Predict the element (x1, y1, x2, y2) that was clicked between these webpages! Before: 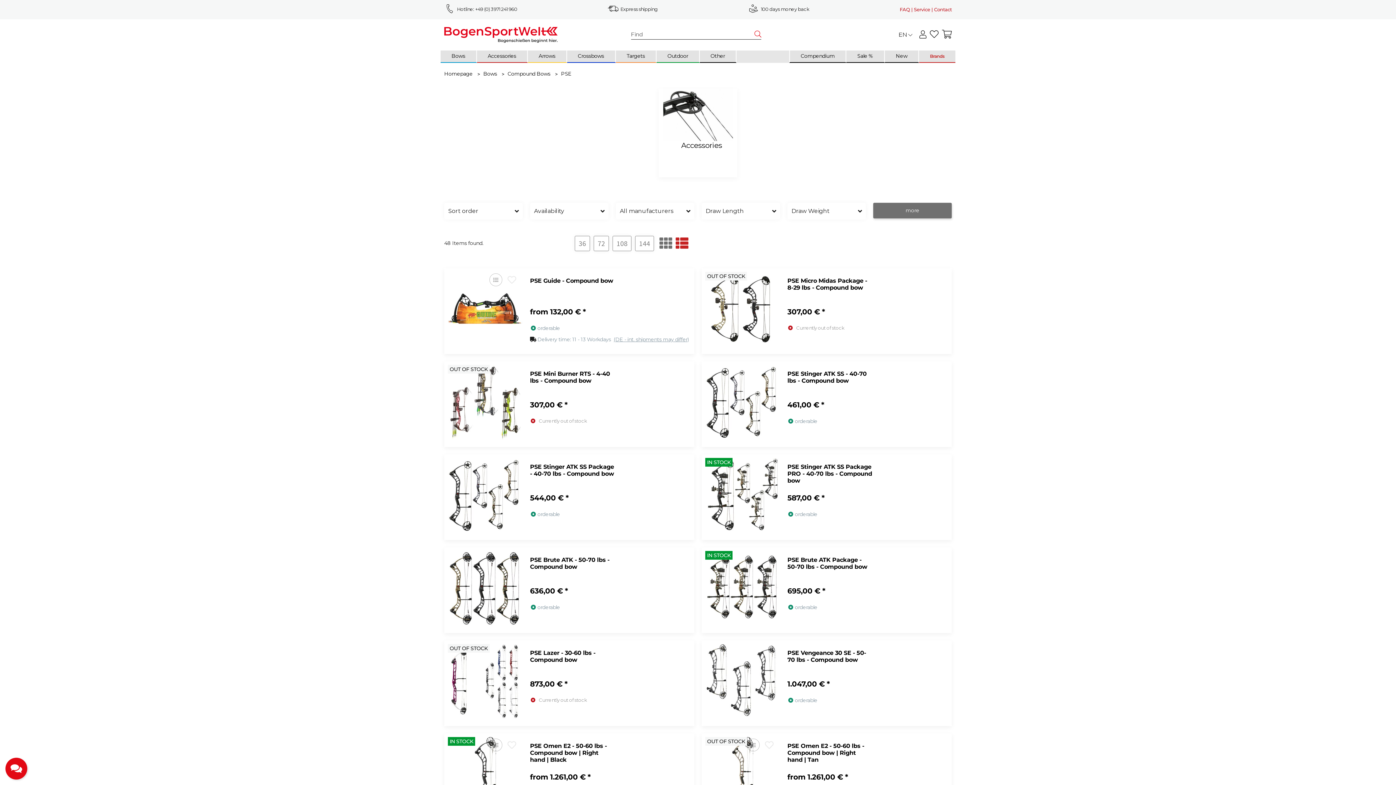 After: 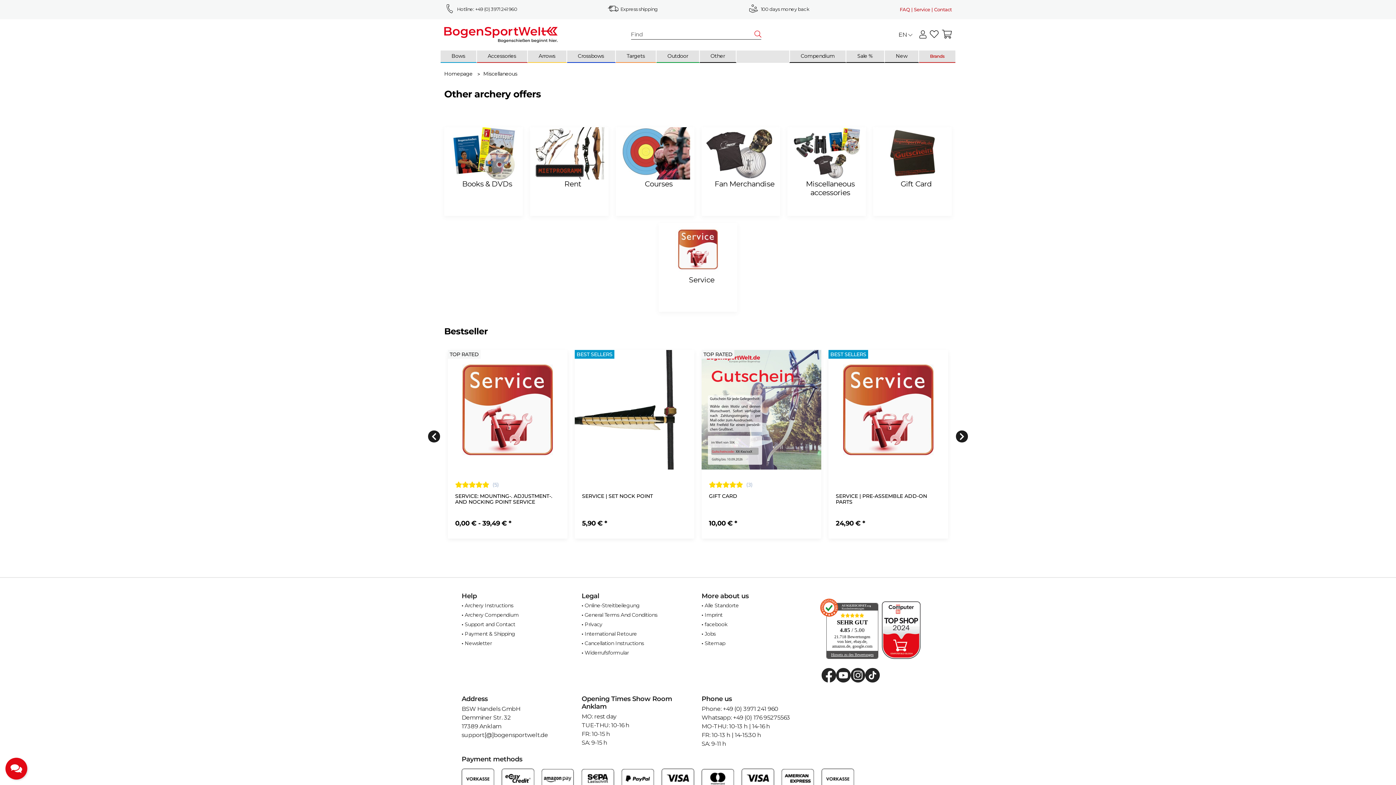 Action: bbox: (699, 50, 735, 62) label: Other